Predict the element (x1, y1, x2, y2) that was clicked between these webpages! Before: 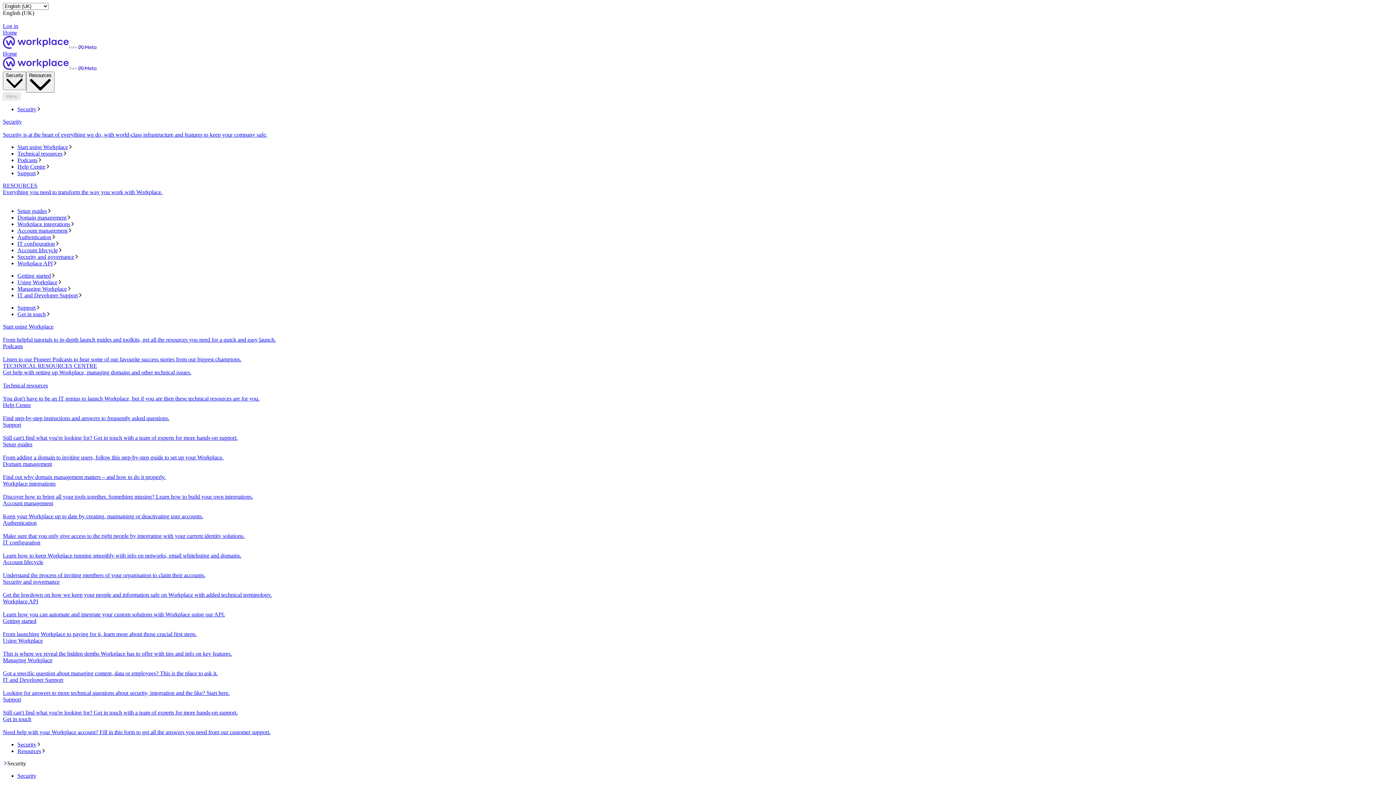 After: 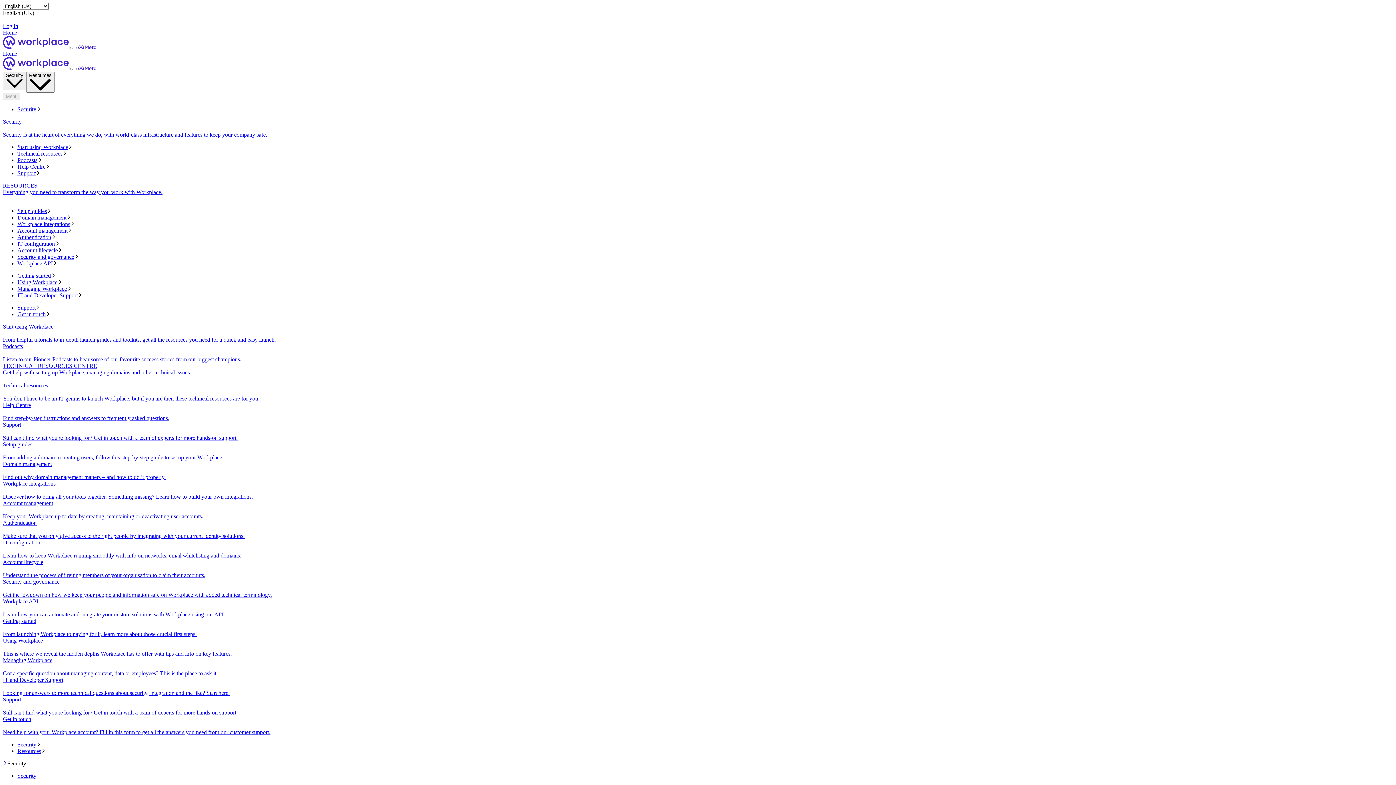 Action: label: Home bbox: (2, 50, 1393, 71)